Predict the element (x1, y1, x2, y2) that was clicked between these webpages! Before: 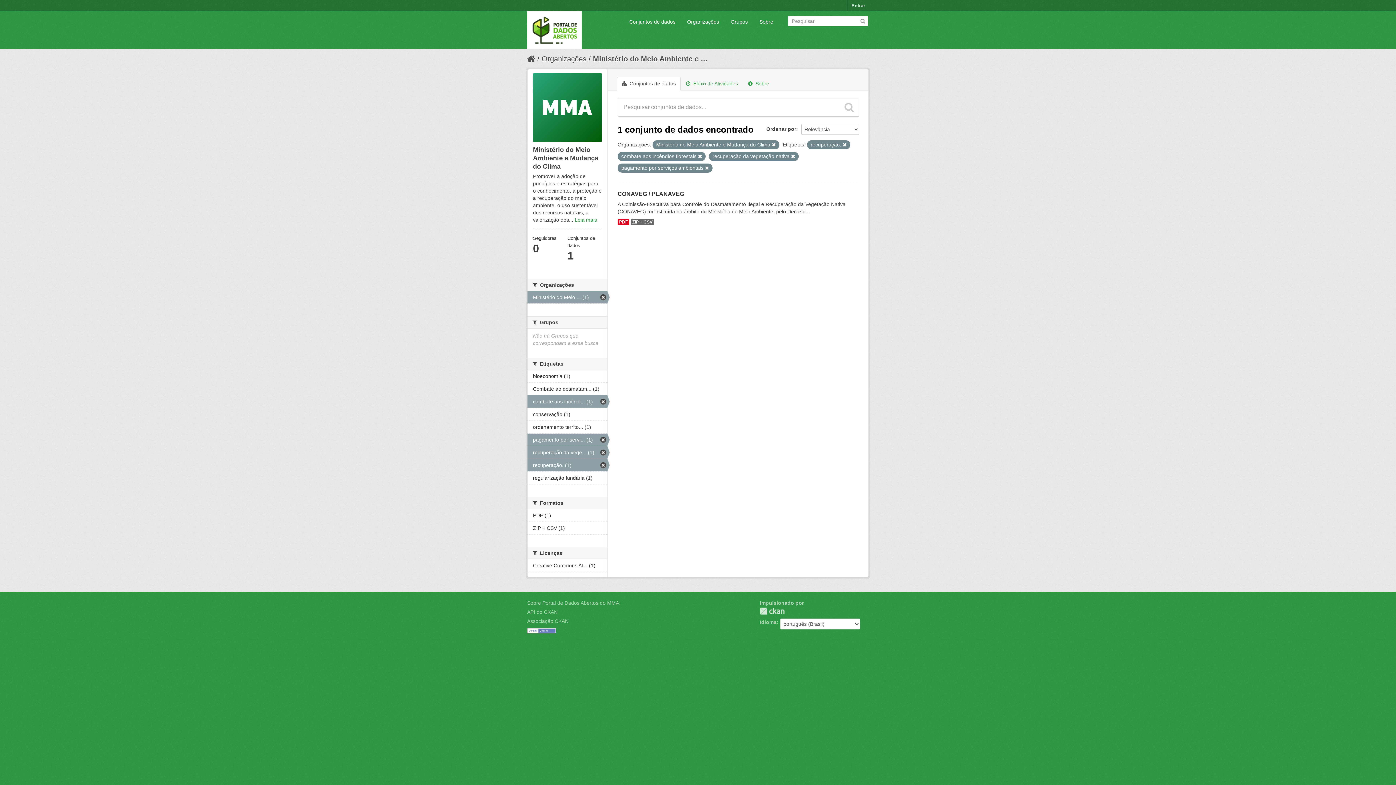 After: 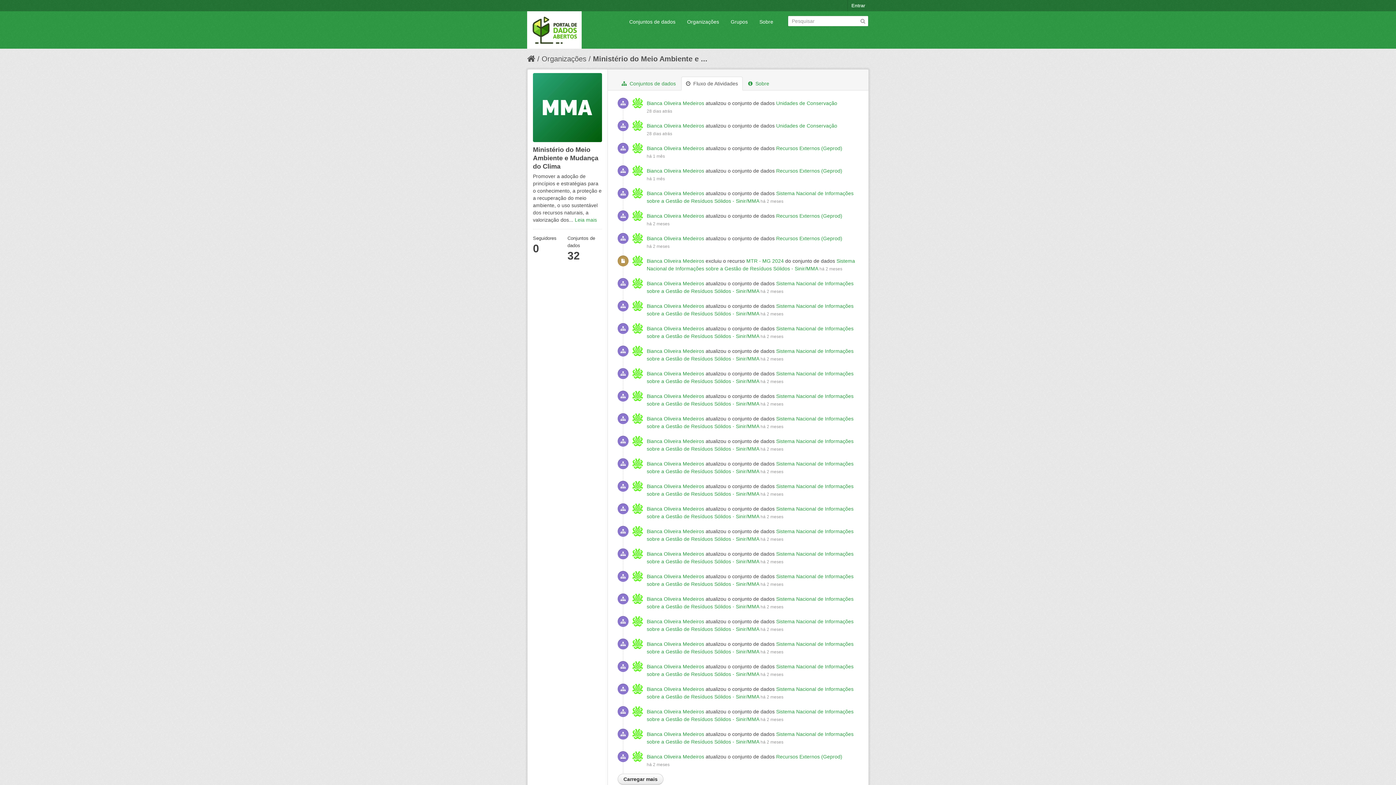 Action: label:  Fluxo de Atividades bbox: (681, 76, 742, 90)